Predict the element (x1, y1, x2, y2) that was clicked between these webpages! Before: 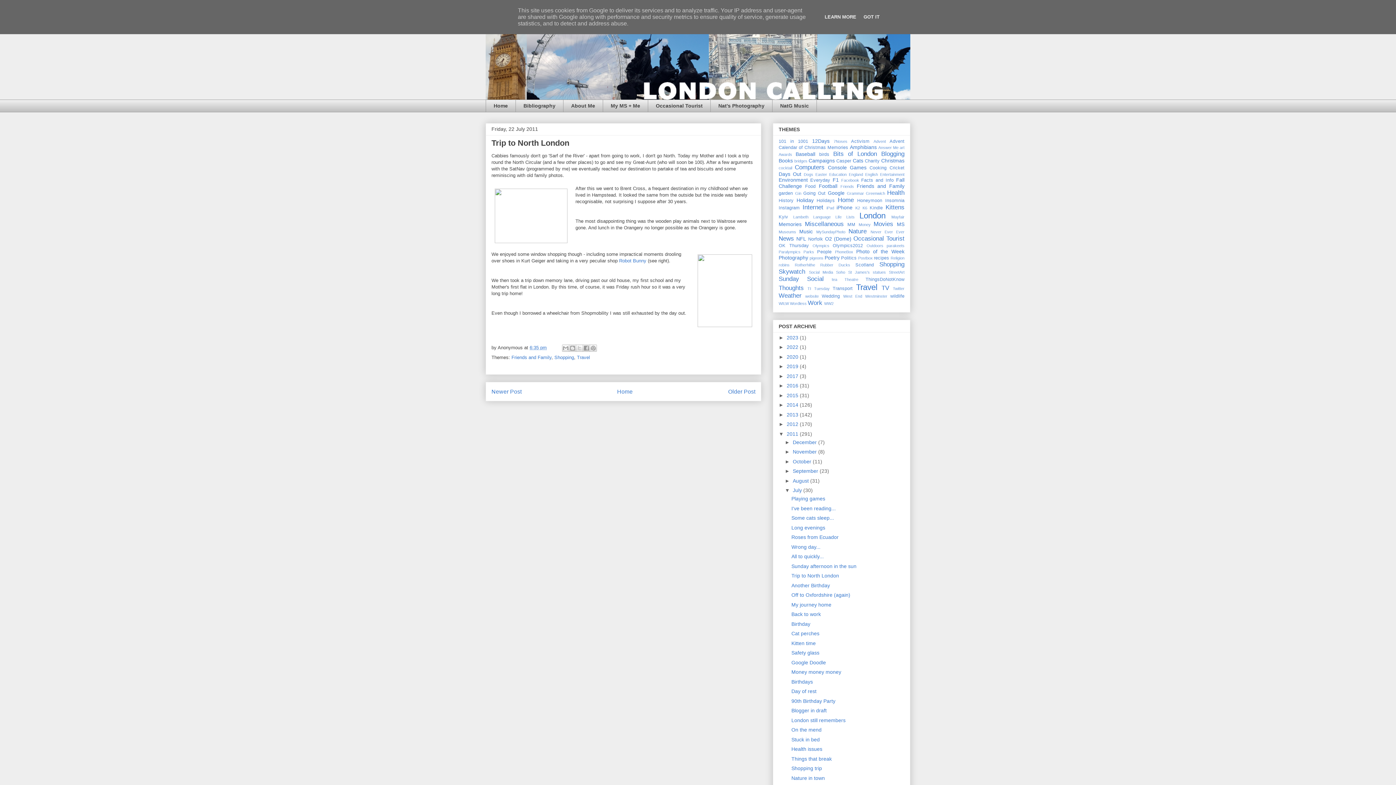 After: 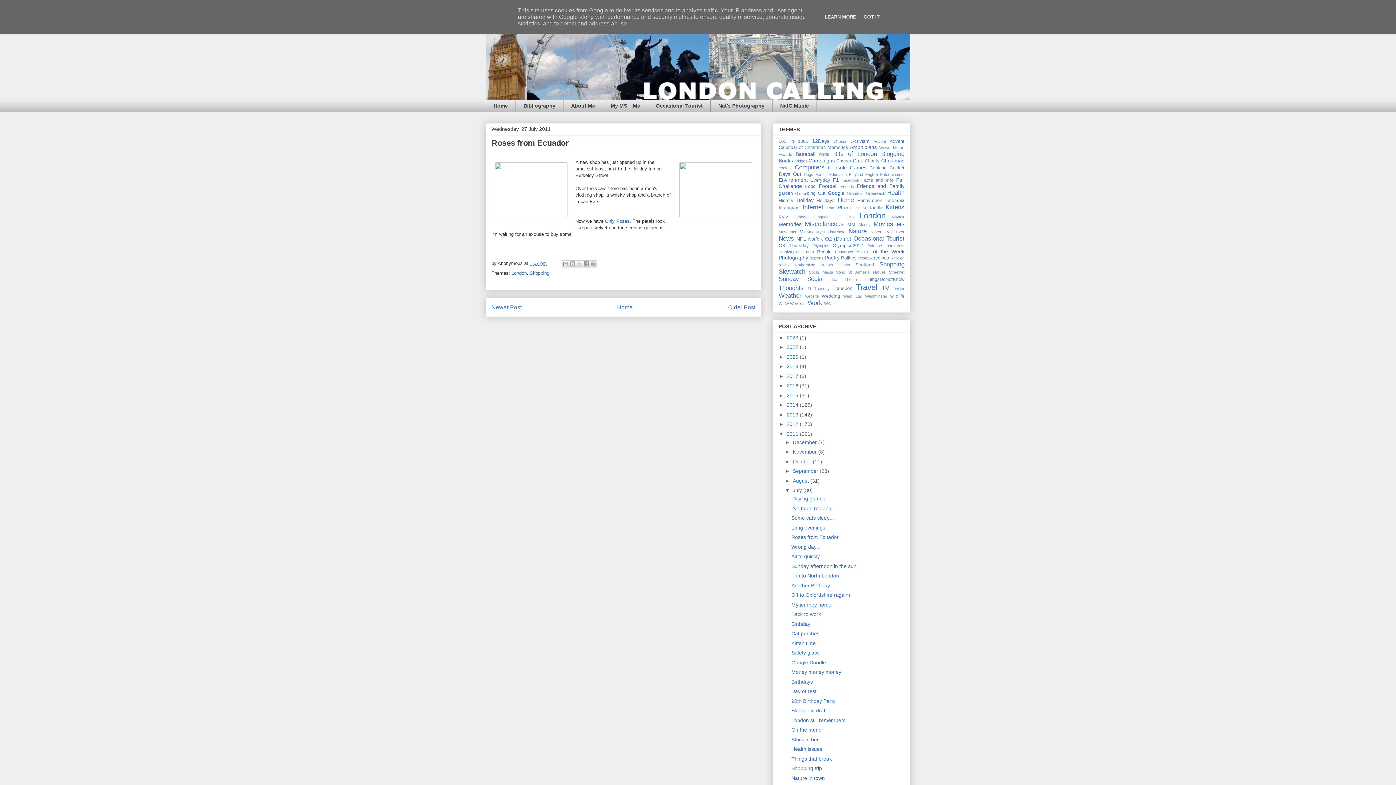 Action: label: Roses from Ecuador bbox: (791, 534, 838, 540)